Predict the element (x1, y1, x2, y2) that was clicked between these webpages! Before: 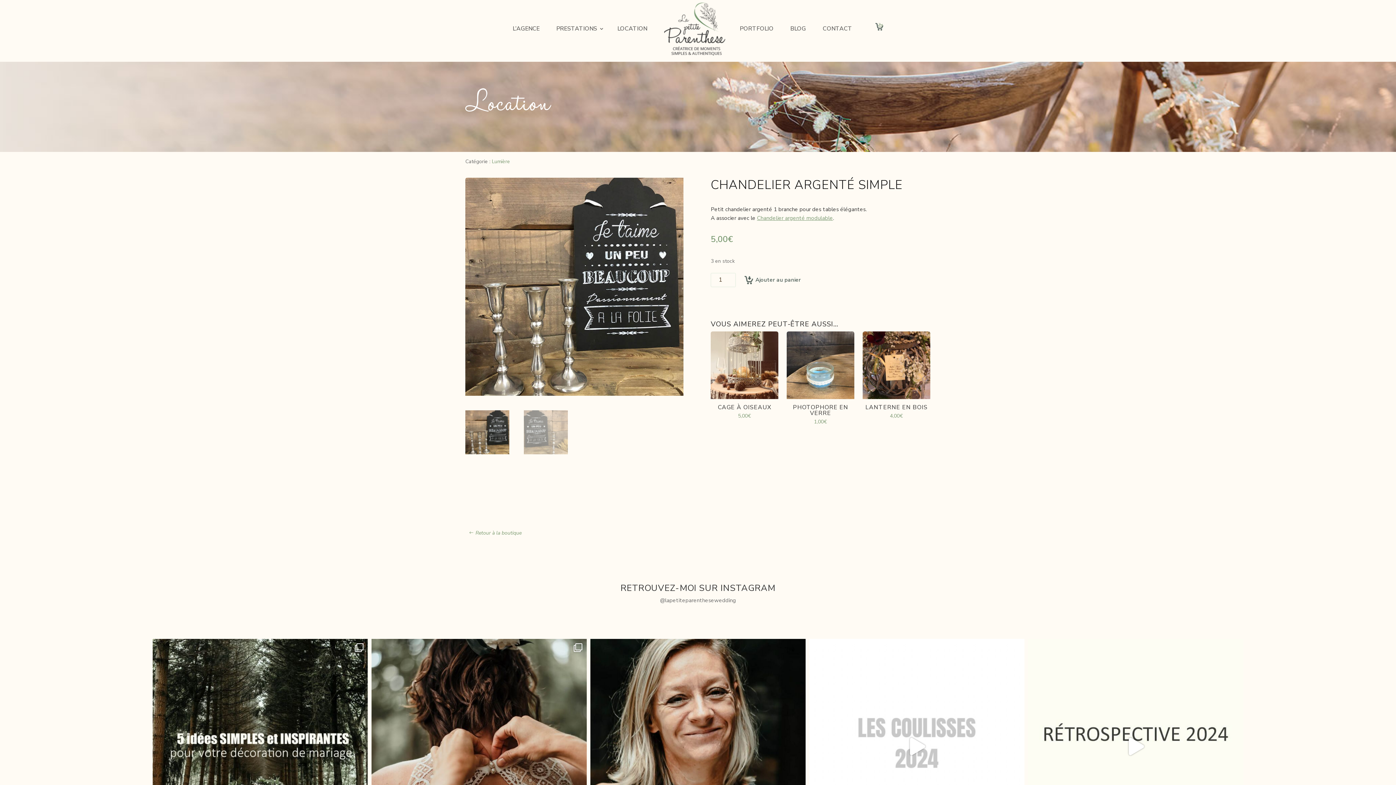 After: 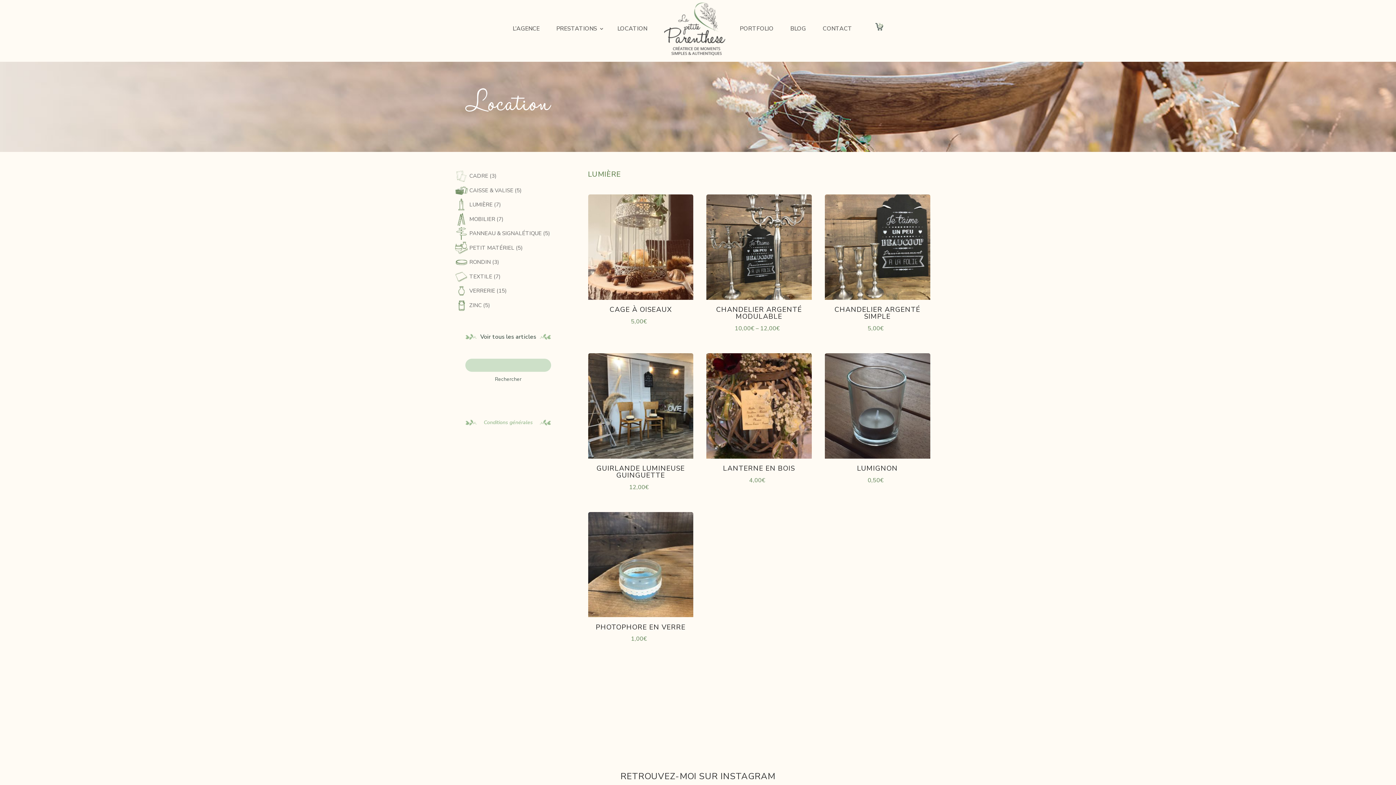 Action: bbox: (492, 158, 510, 165) label: Lumière